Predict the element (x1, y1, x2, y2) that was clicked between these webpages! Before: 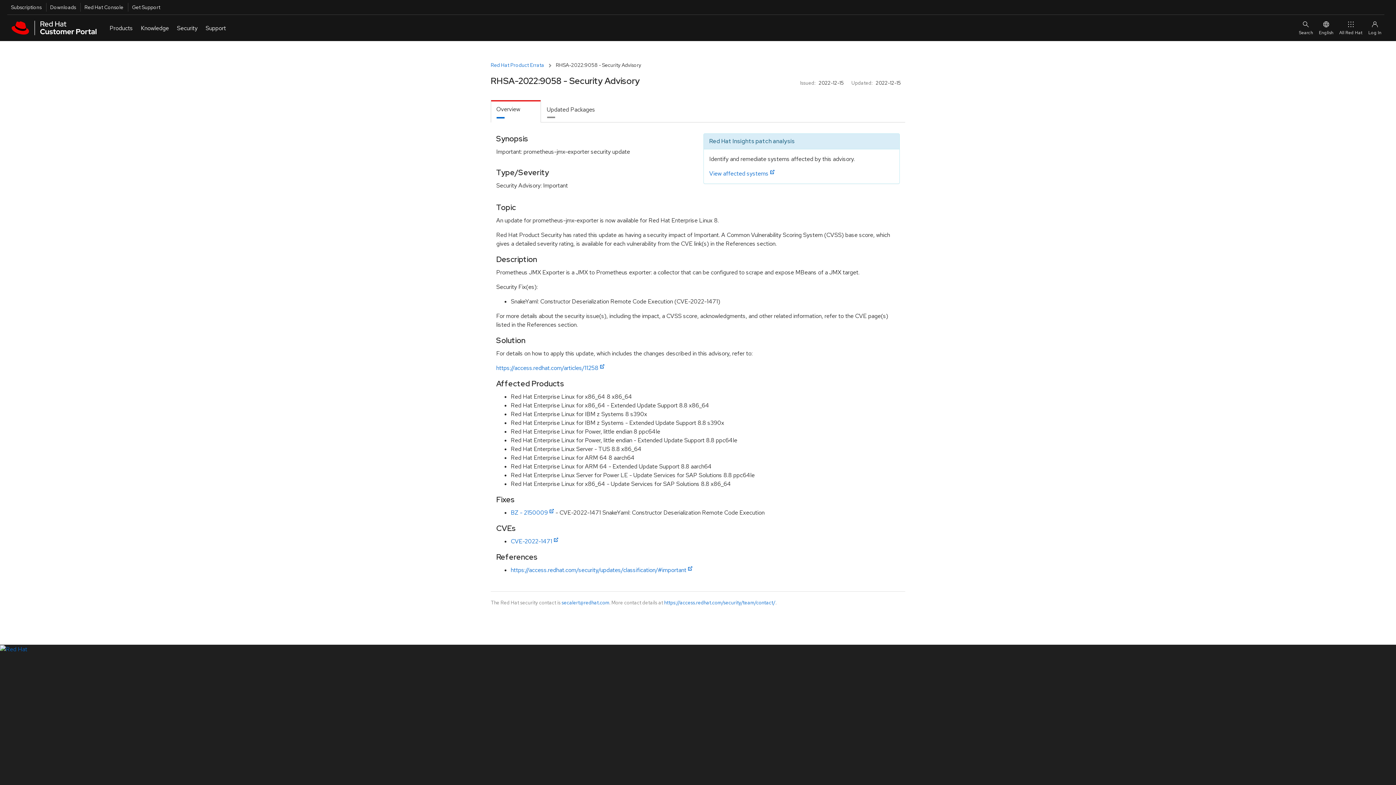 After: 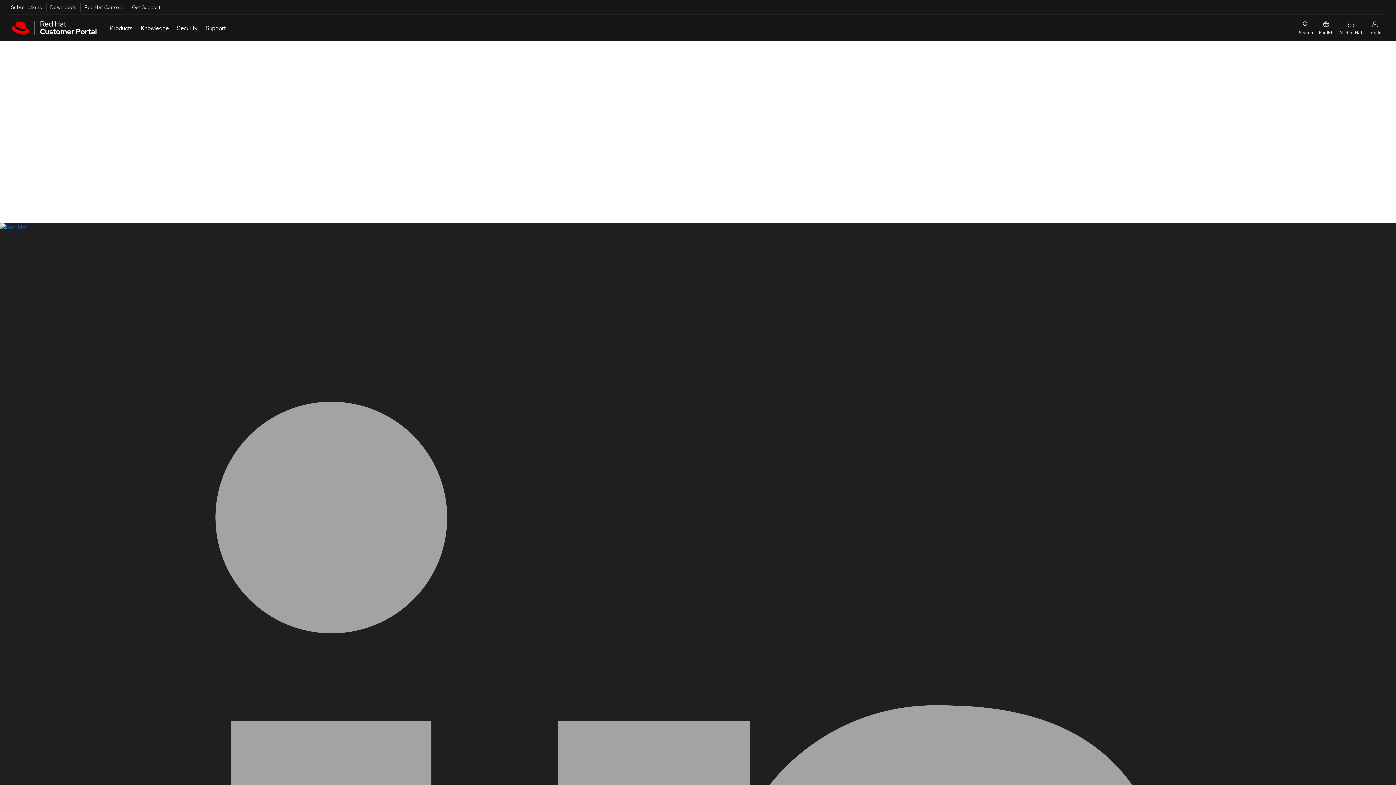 Action: label: Red Hat Product Errata bbox: (490, 61, 554, 68)